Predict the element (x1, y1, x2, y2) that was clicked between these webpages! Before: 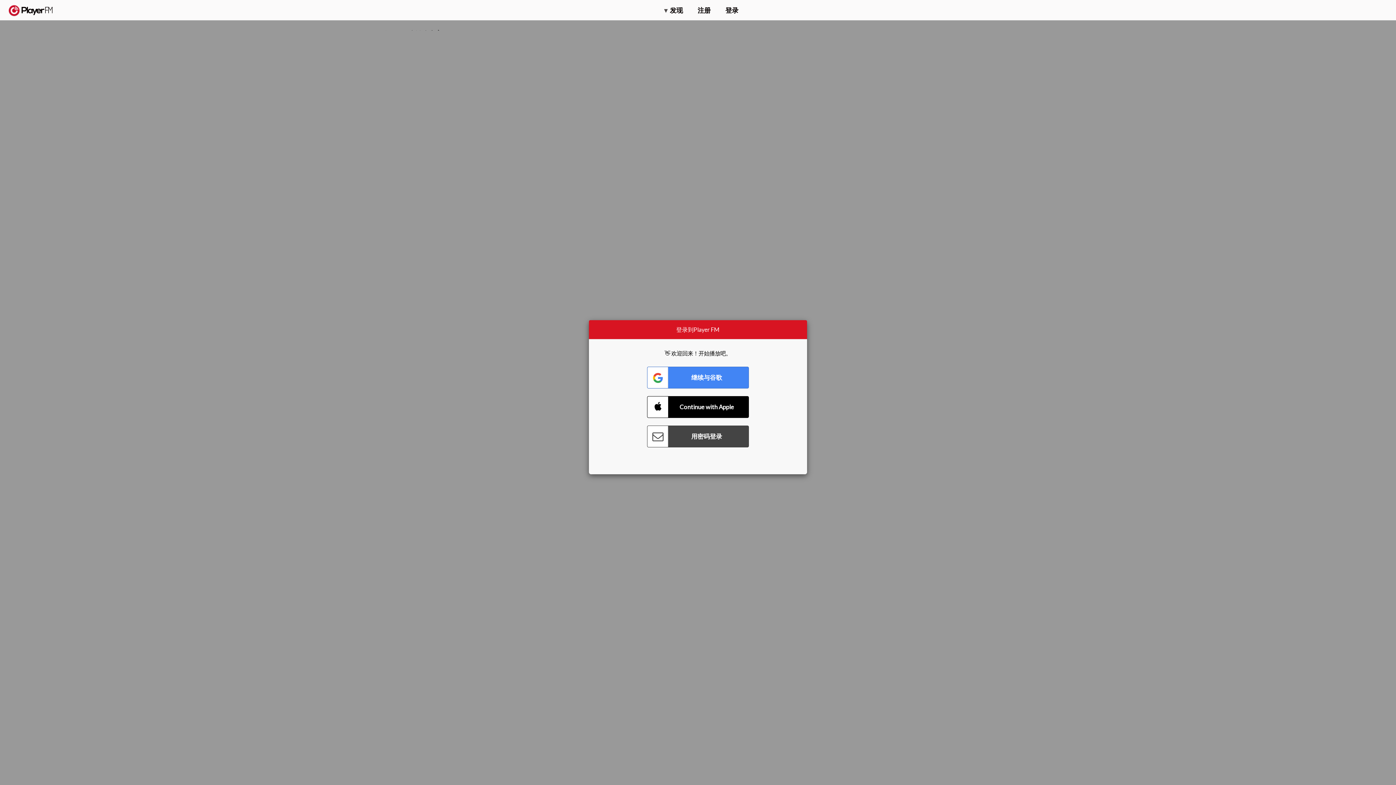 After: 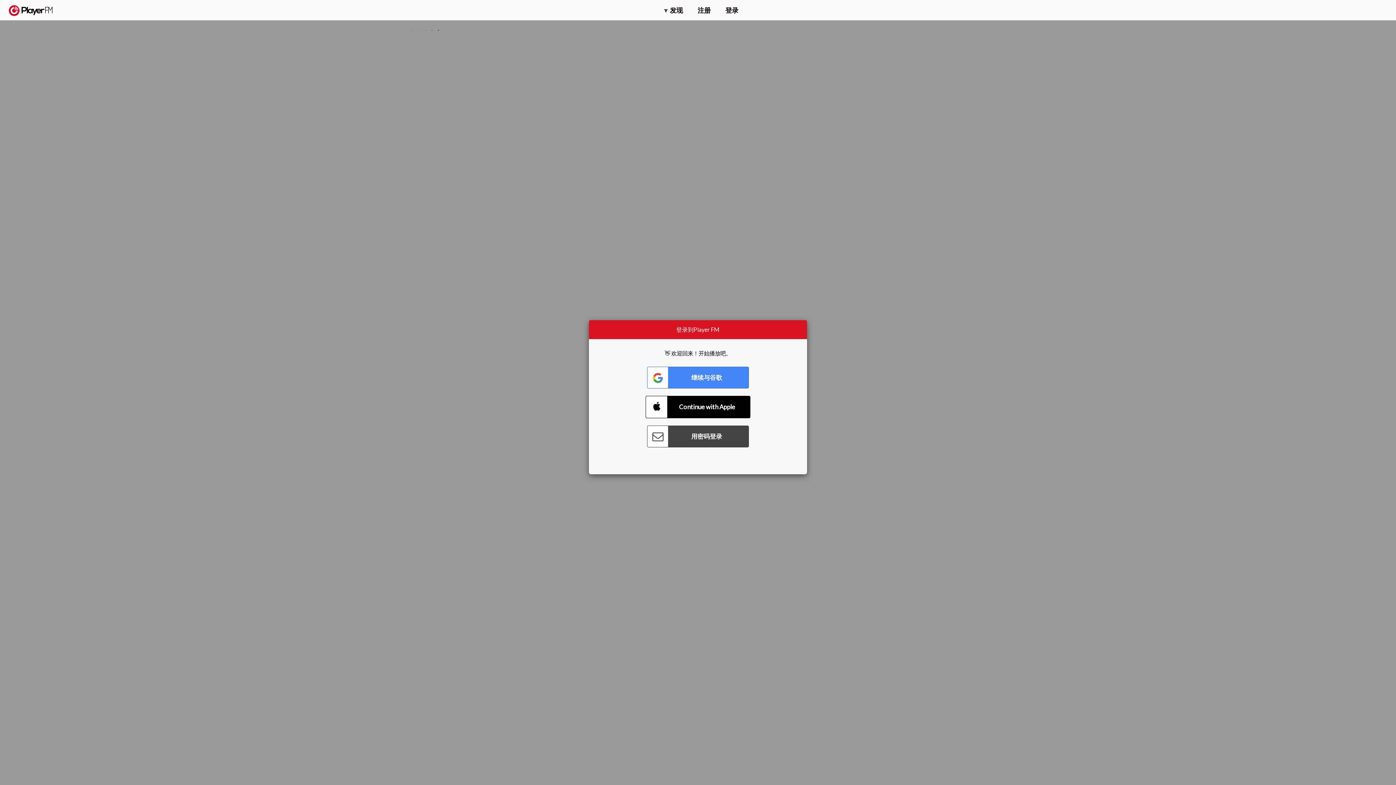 Action: bbox: (647, 396, 749, 418) label: Connect with Apple